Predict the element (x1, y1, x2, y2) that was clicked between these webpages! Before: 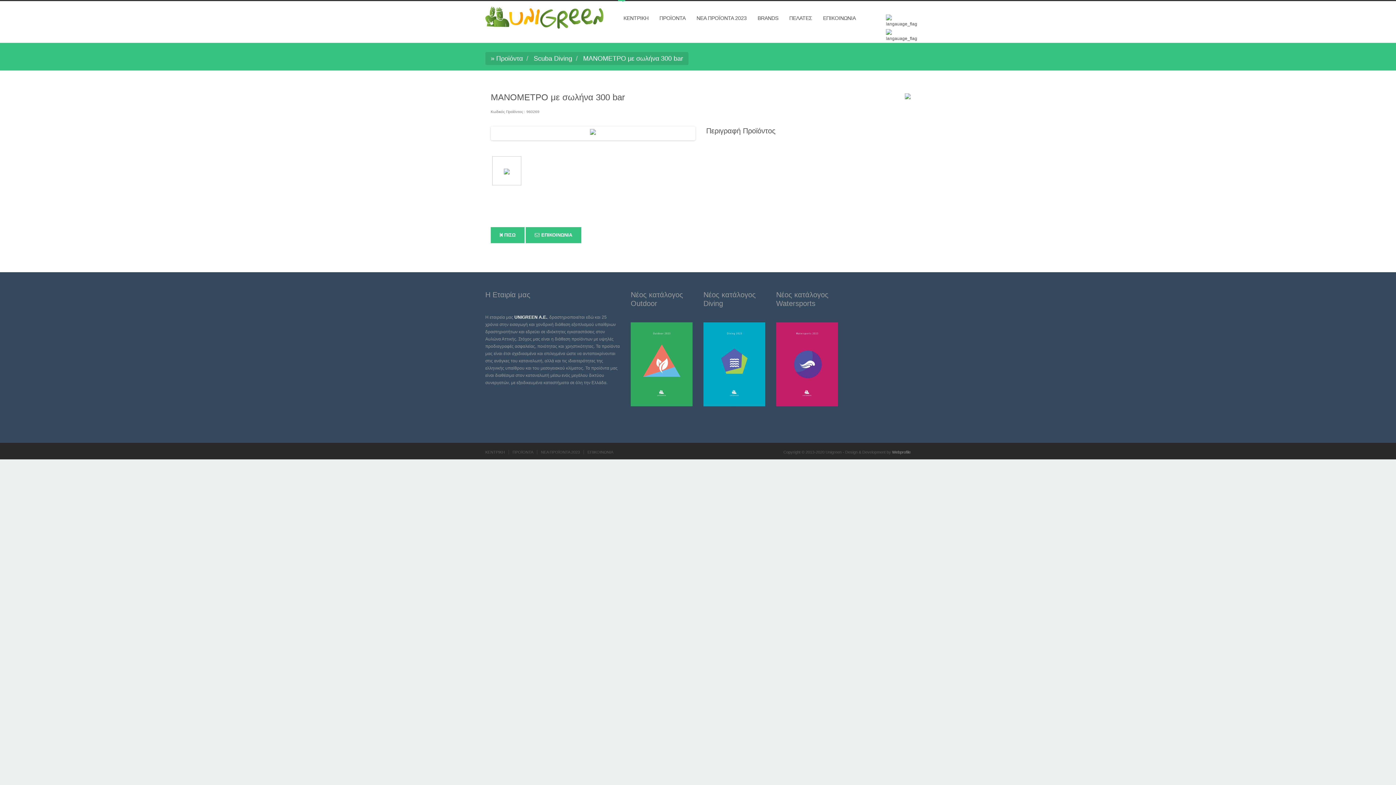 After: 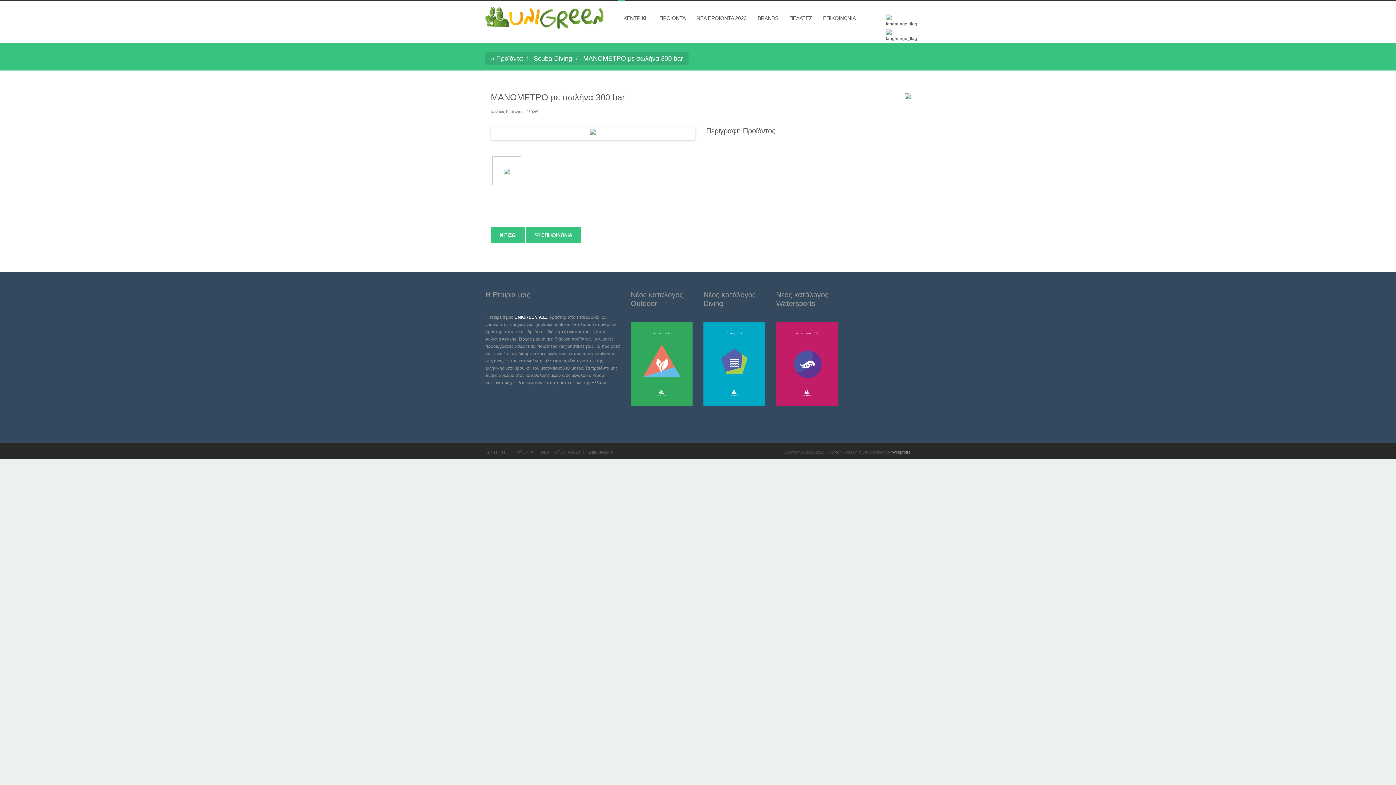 Action: bbox: (630, 322, 692, 406)